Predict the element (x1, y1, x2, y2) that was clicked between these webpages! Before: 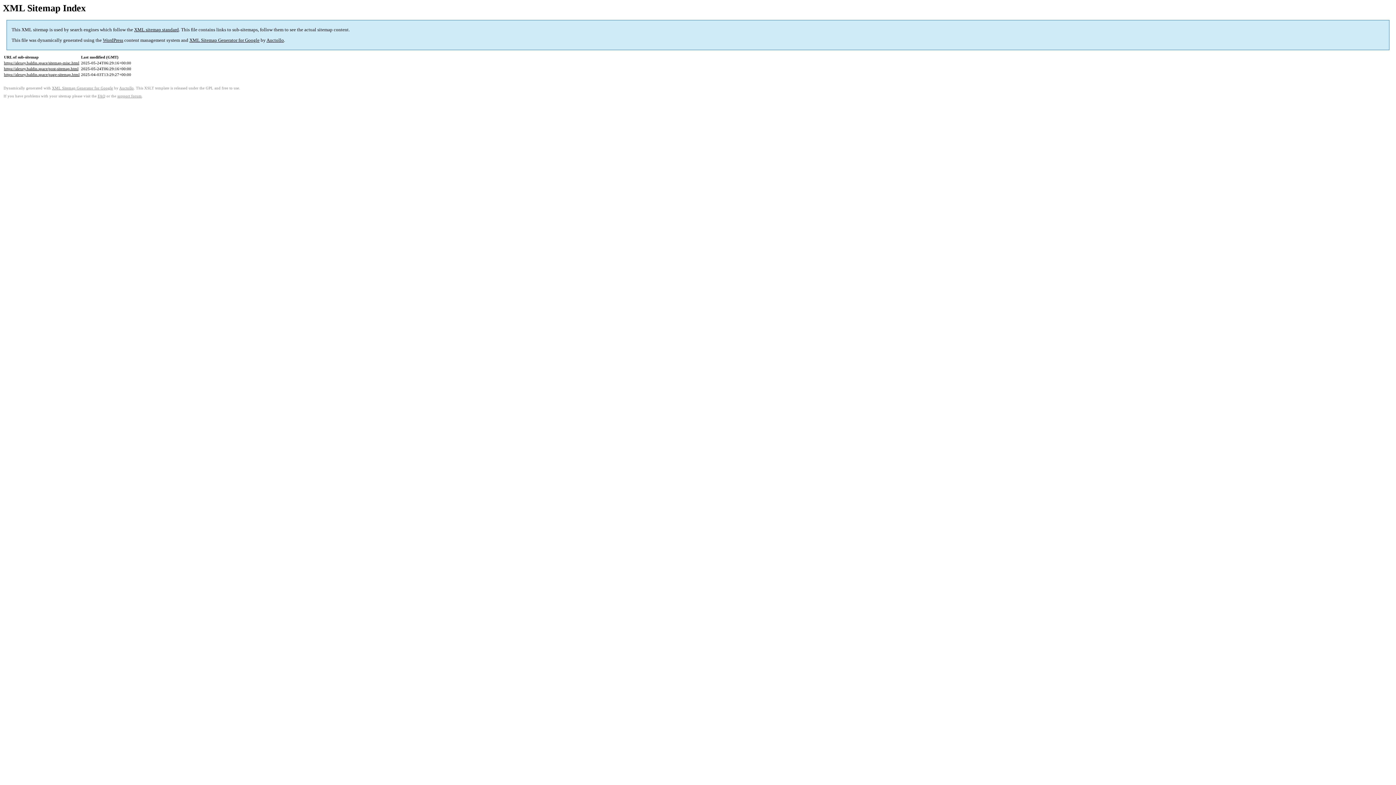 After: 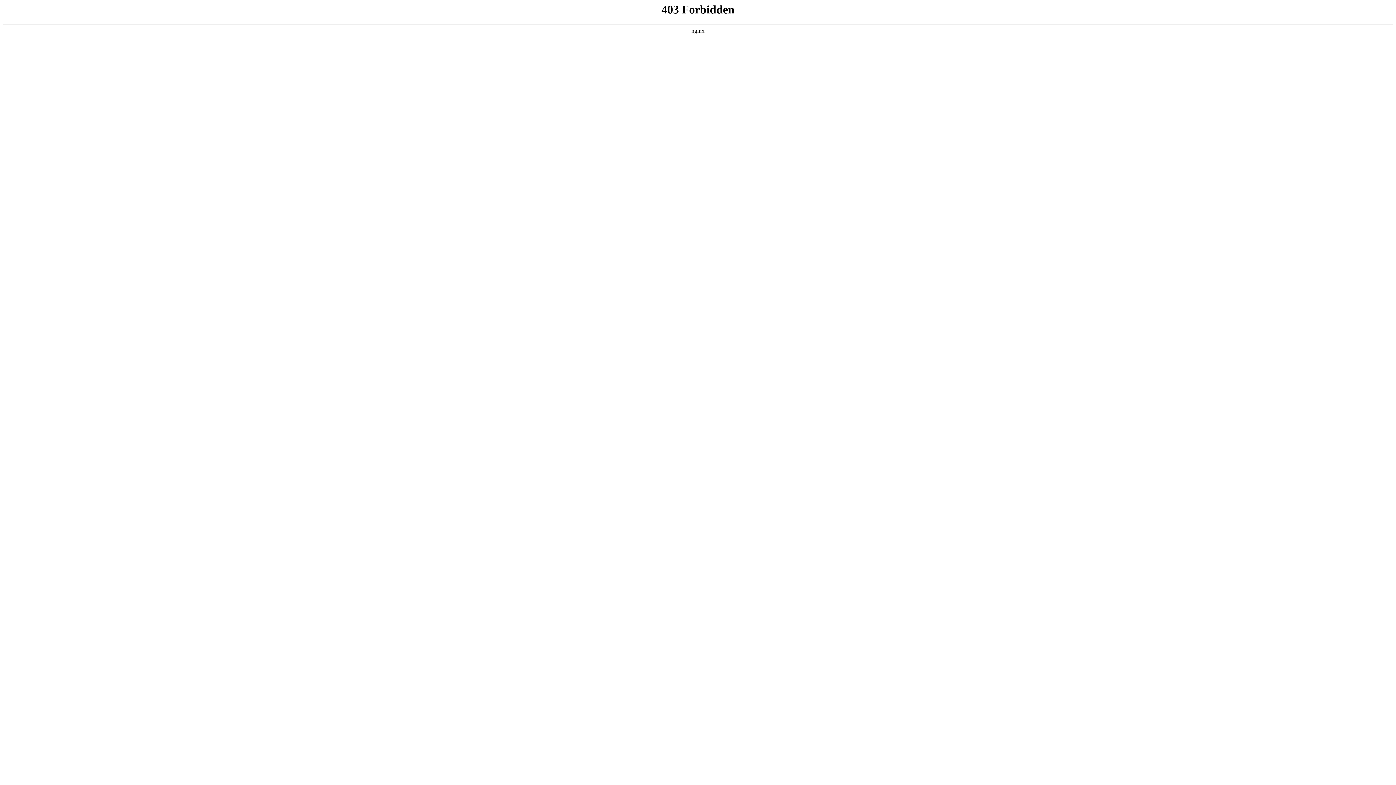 Action: label: support forum bbox: (117, 94, 141, 98)